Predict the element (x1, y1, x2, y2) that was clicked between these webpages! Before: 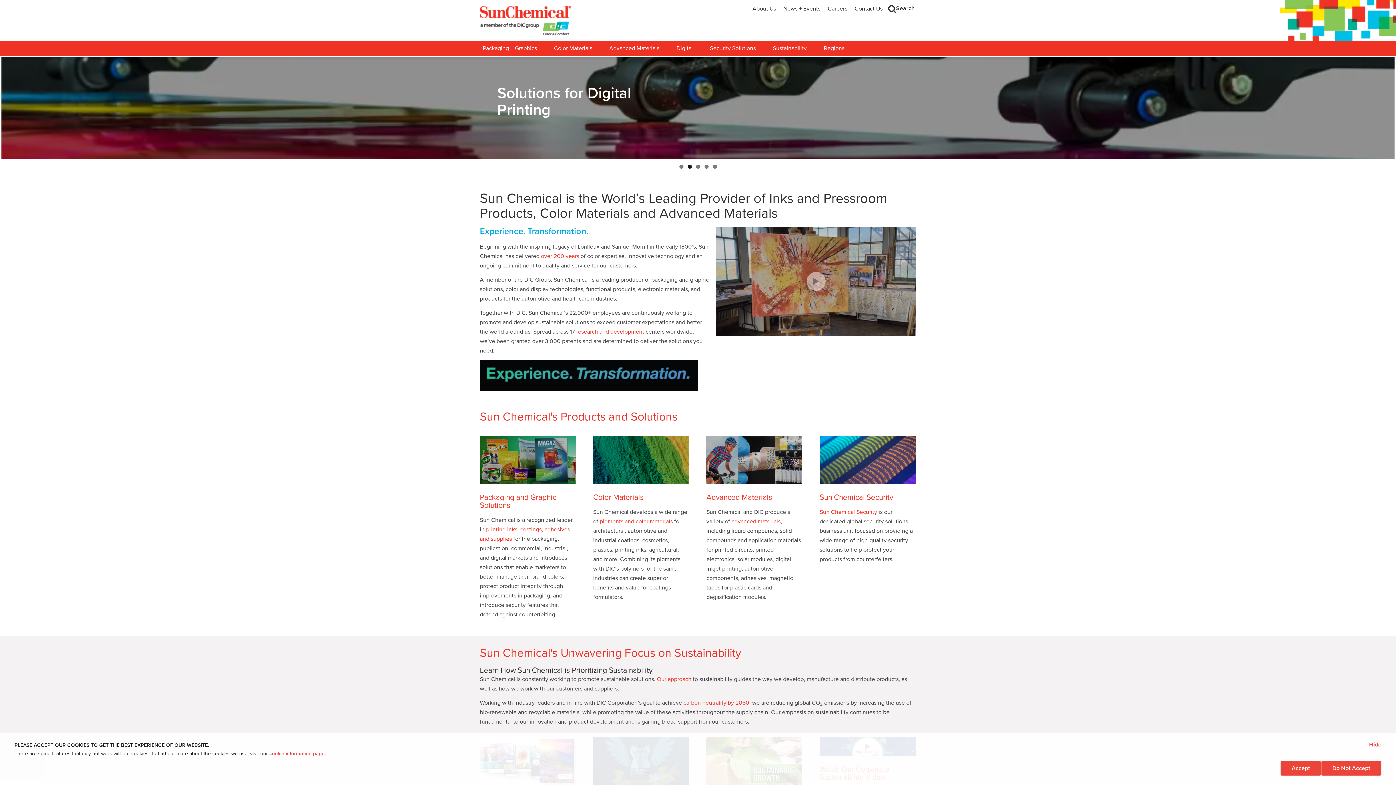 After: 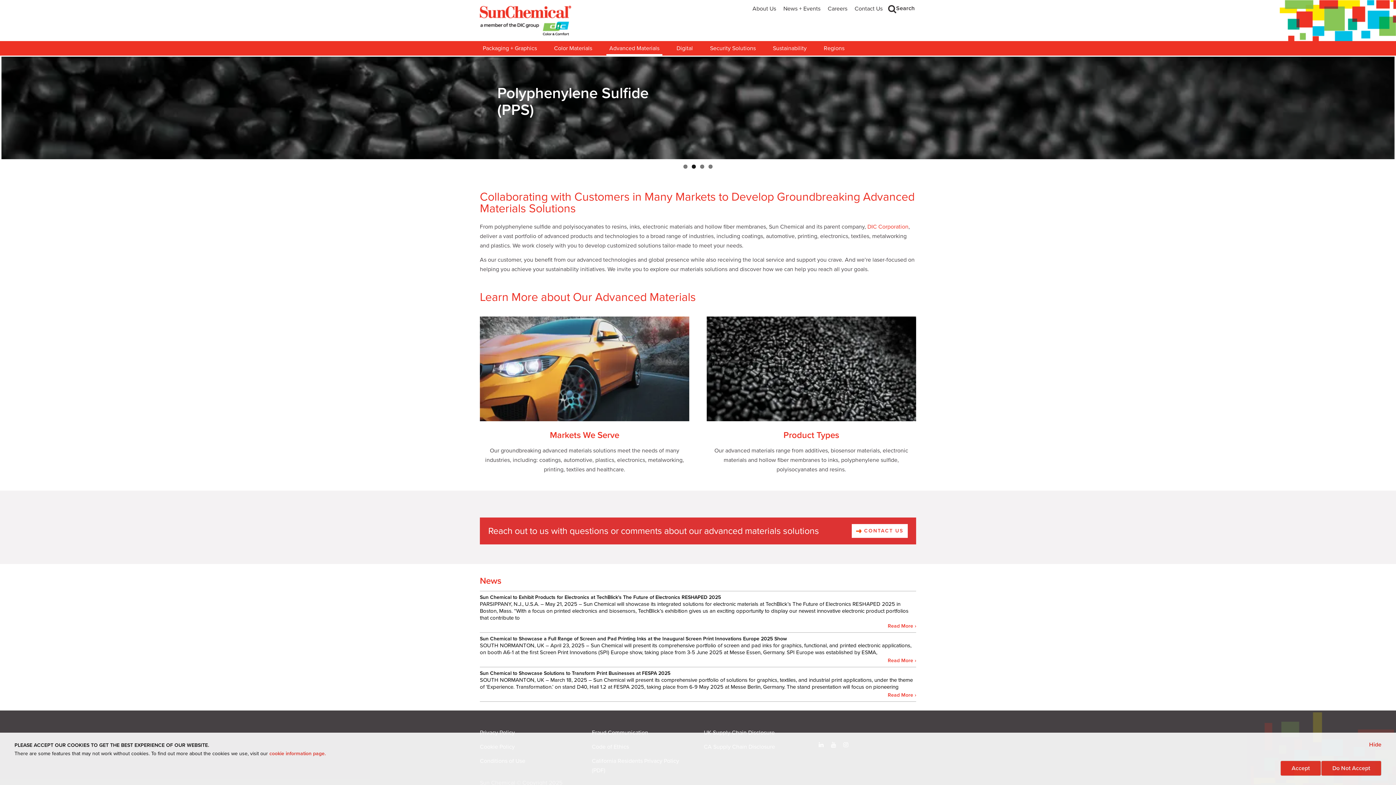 Action: label: Advanced Materials bbox: (706, 505, 772, 514)